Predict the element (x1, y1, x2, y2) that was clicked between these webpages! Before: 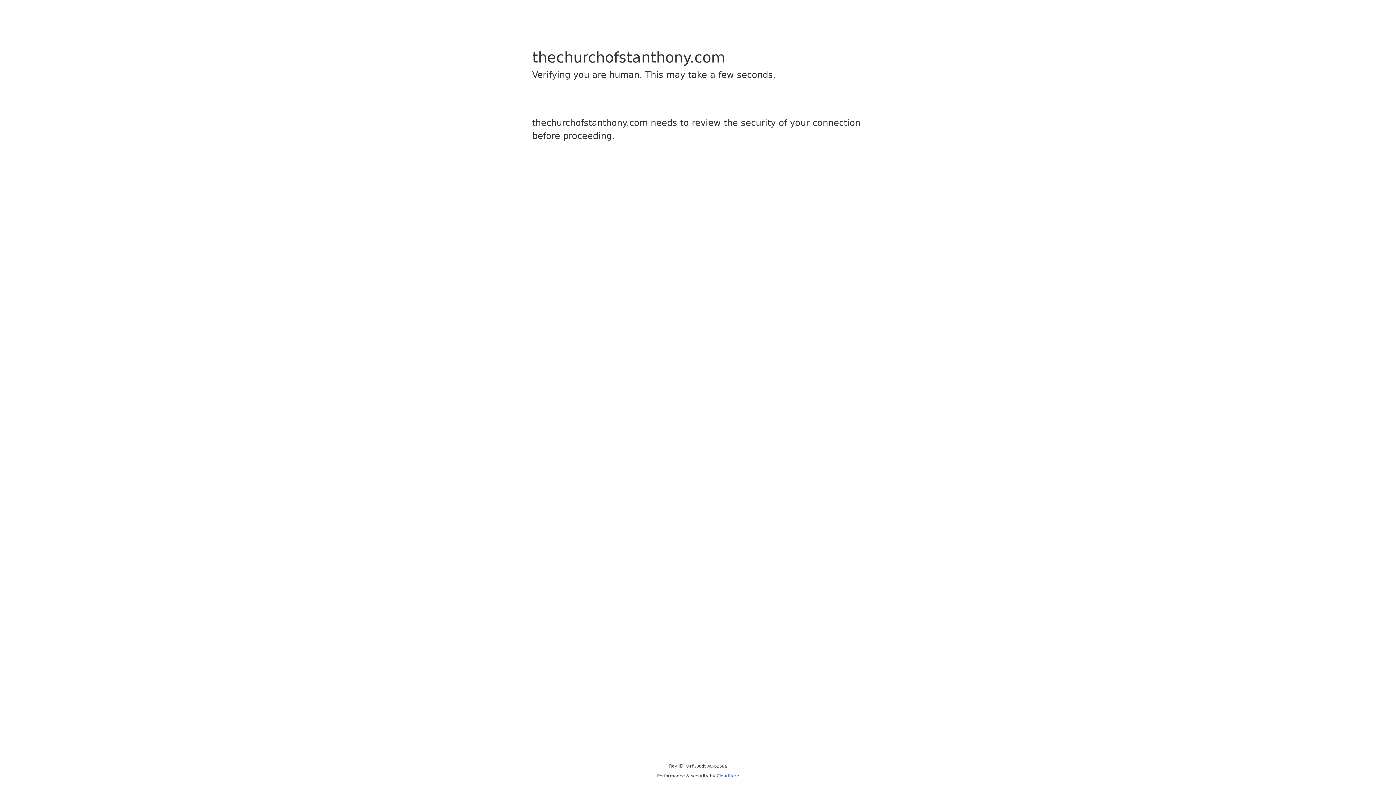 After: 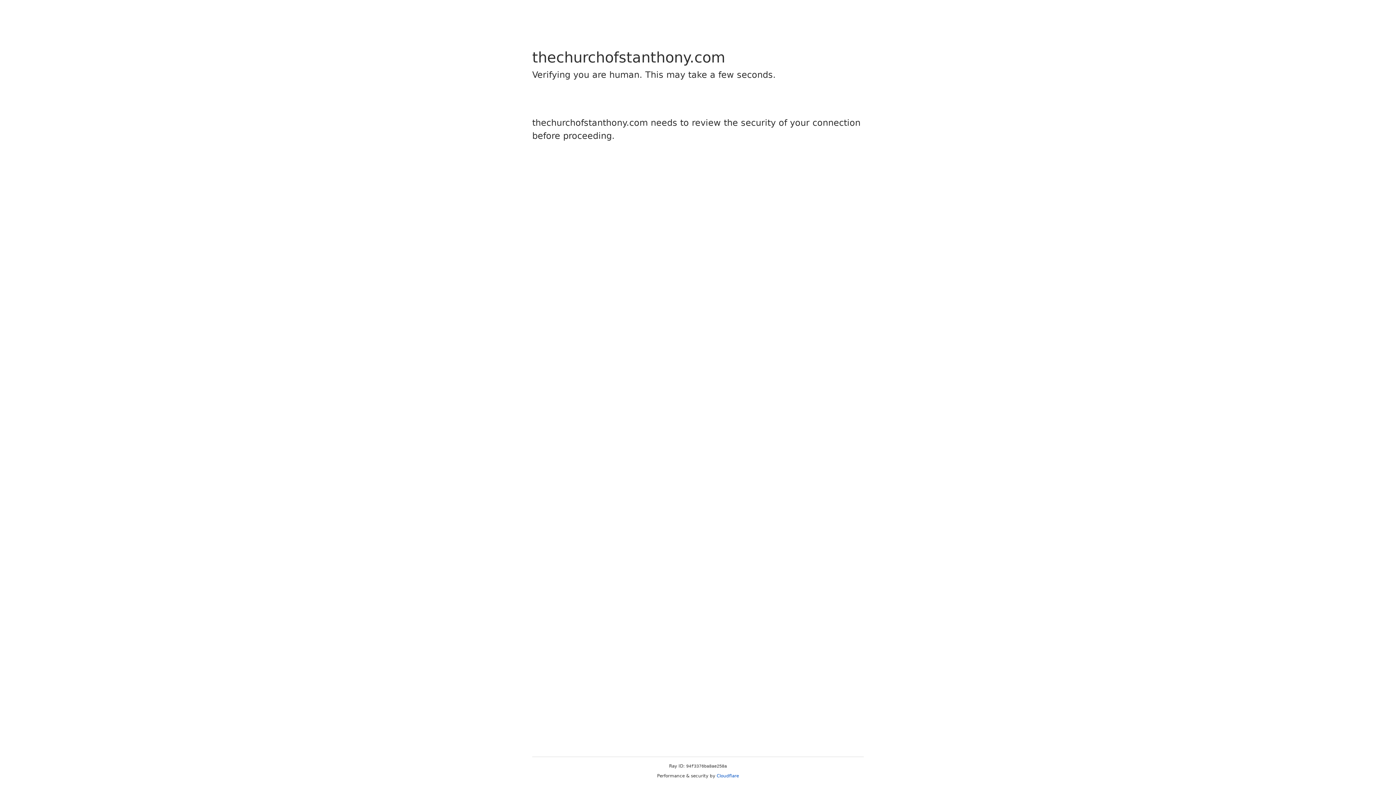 Action: bbox: (716, 773, 739, 778) label: Cloudflare